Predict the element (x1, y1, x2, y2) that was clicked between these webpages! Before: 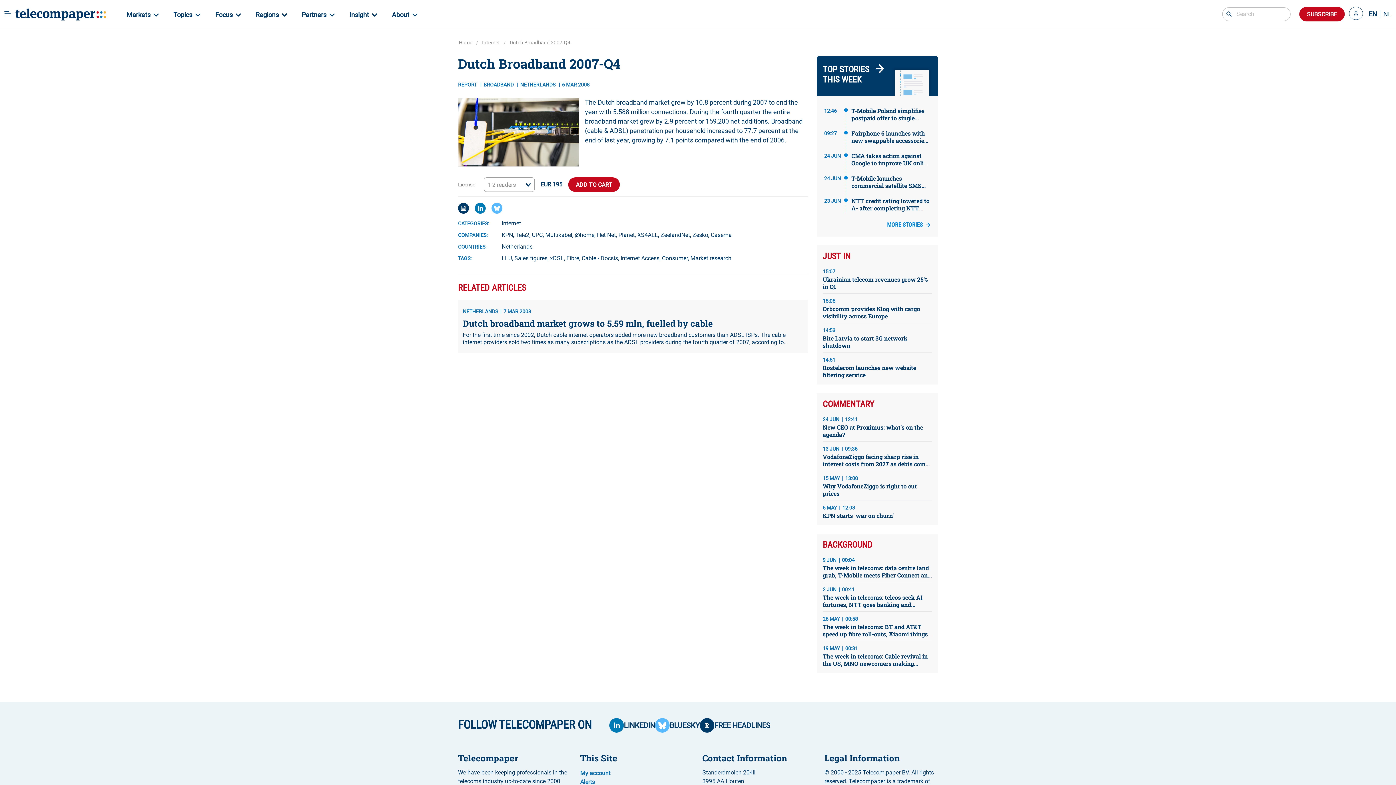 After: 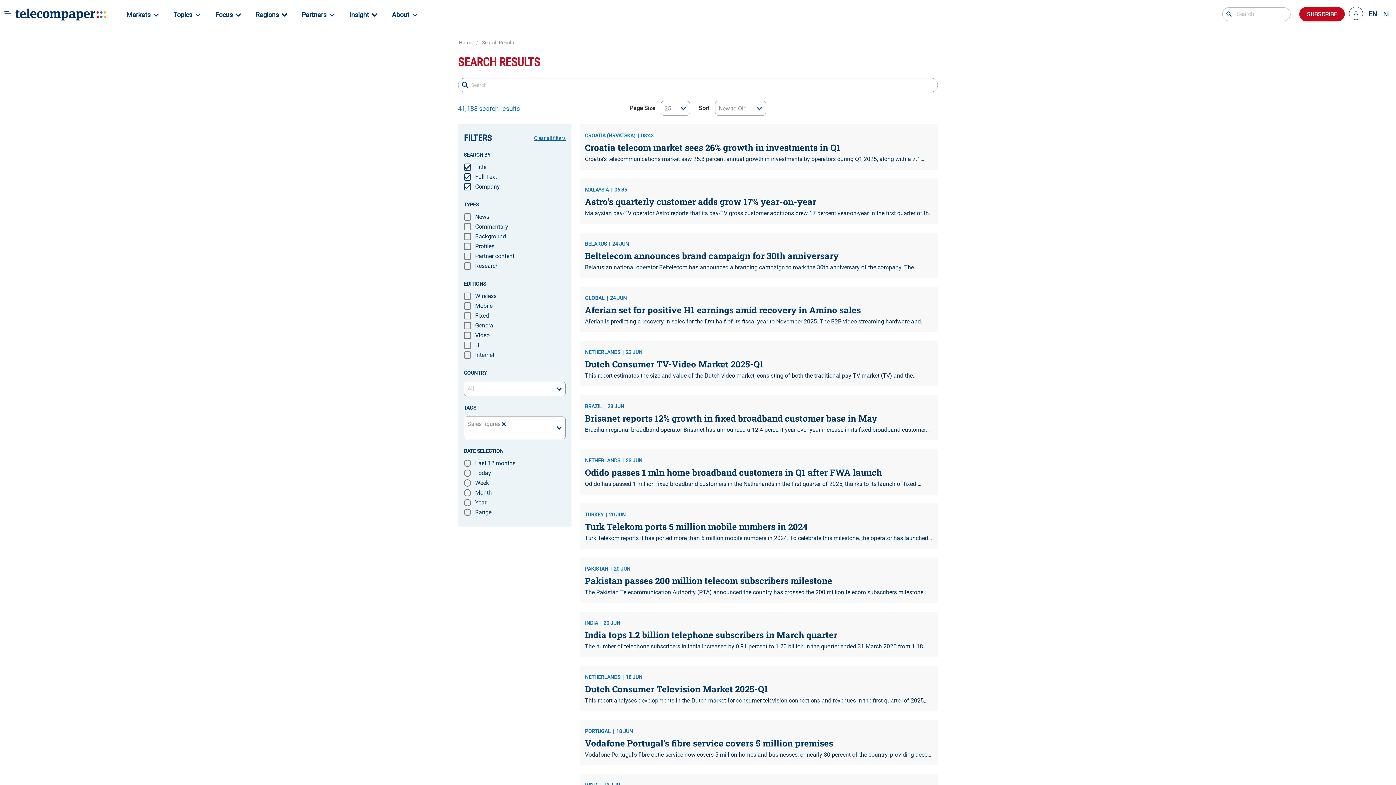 Action: bbox: (514, 254, 547, 261) label: Sales figures